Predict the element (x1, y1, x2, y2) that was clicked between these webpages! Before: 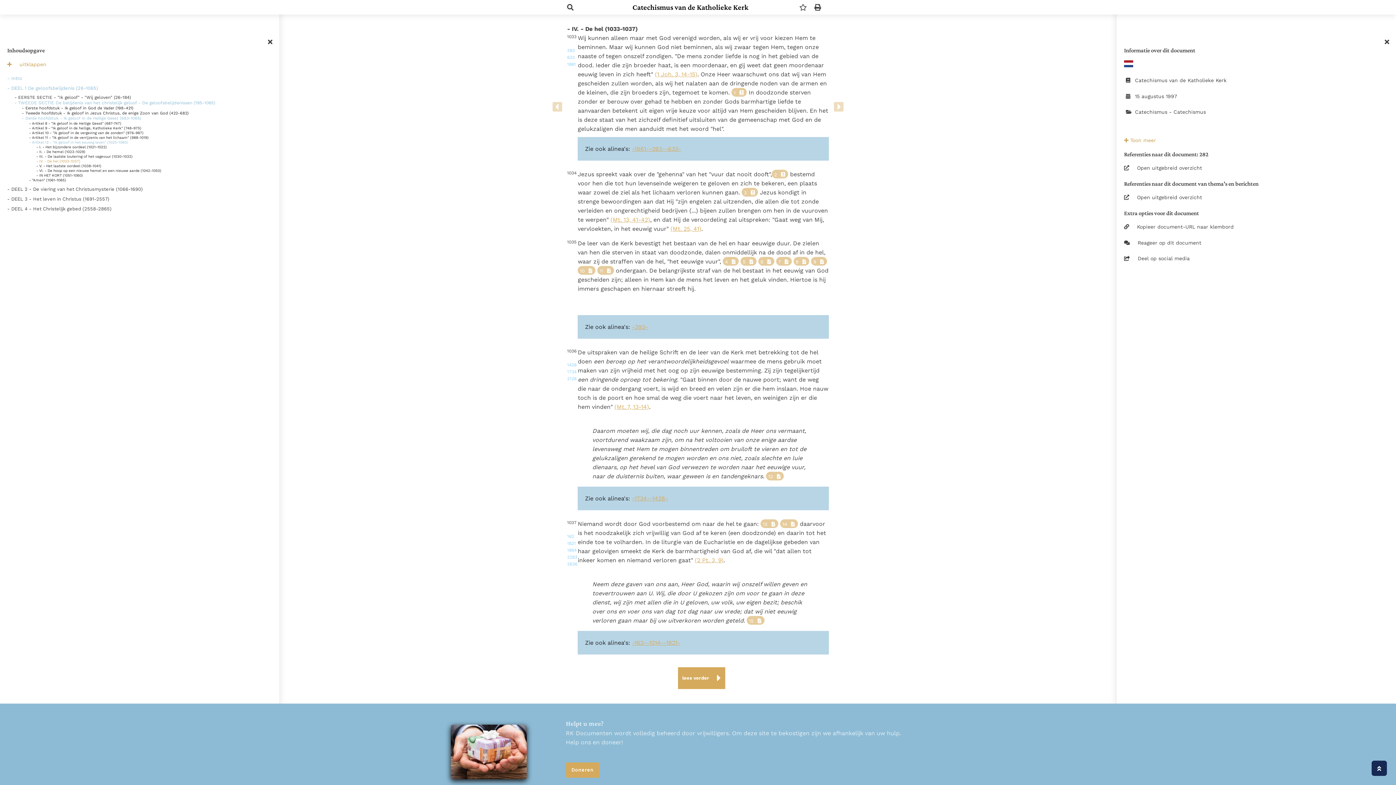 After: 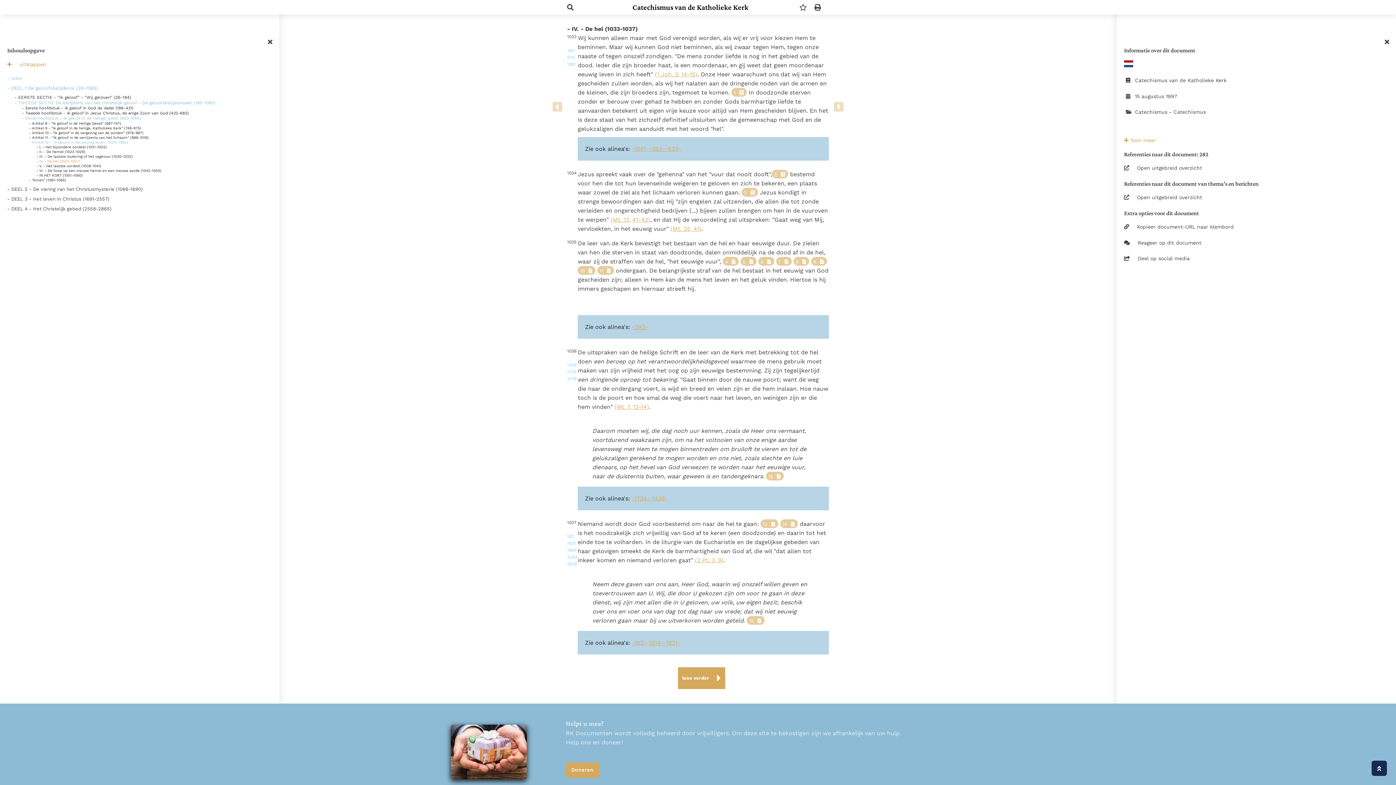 Action: bbox: (1124, 222, 1389, 230) label: Kopieer document-URL naar klembord